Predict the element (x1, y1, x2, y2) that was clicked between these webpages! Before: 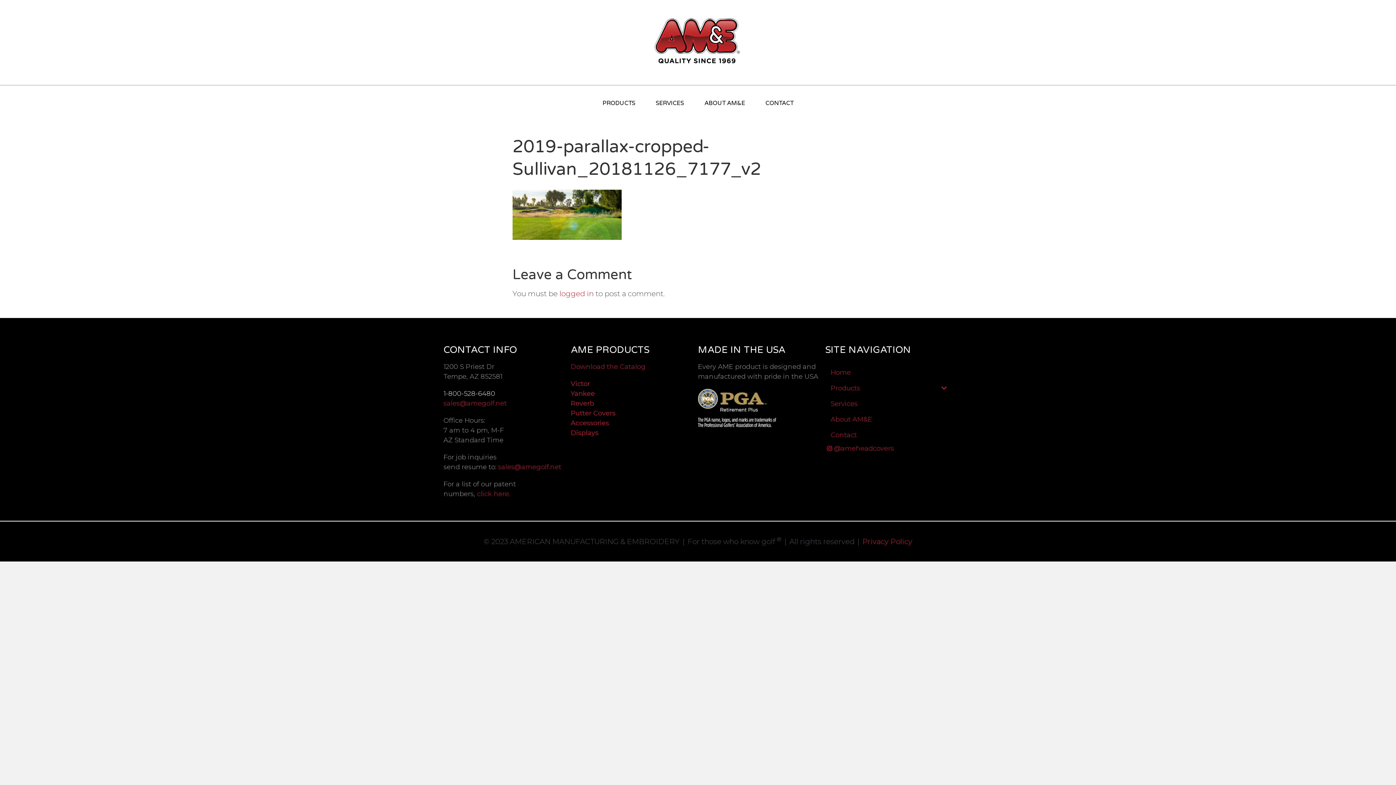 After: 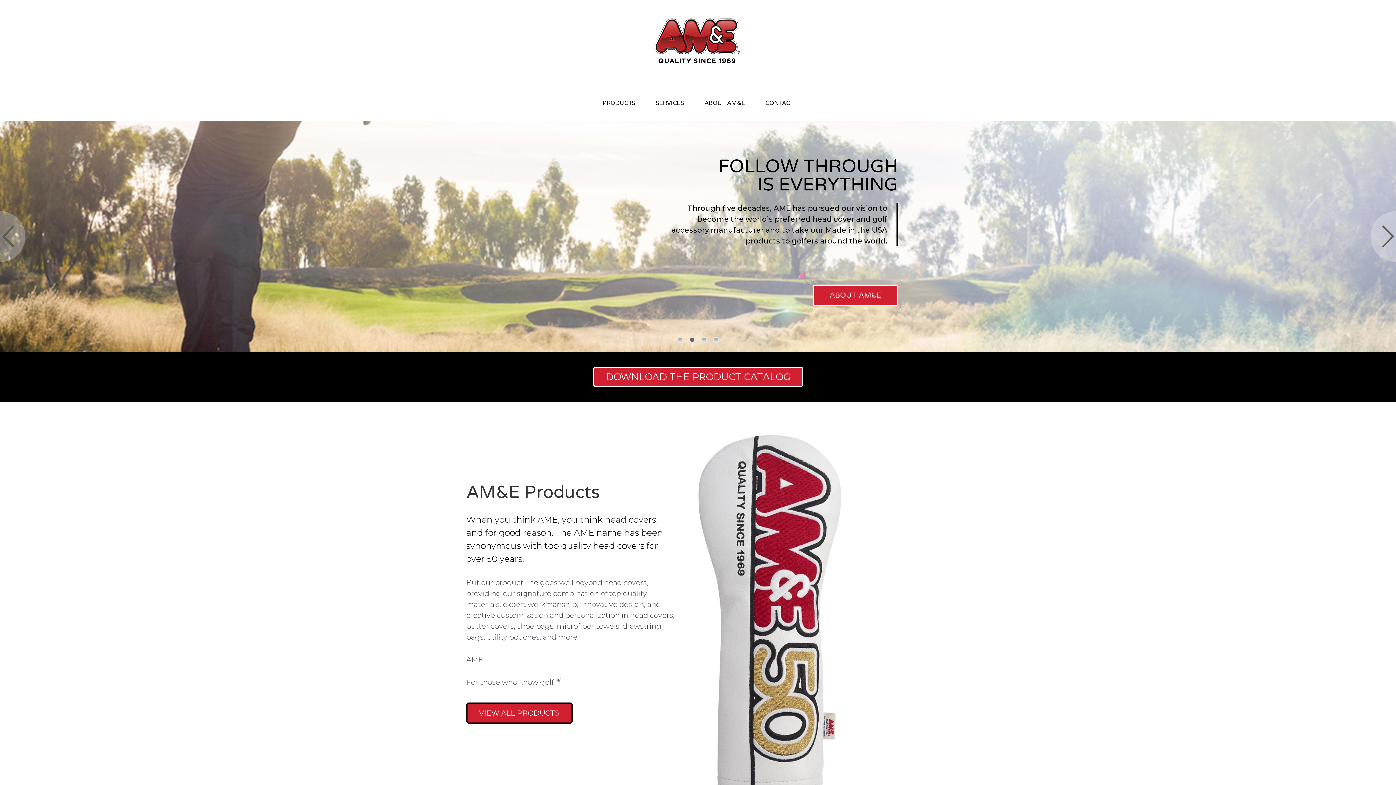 Action: bbox: (827, 365, 950, 379) label: Home